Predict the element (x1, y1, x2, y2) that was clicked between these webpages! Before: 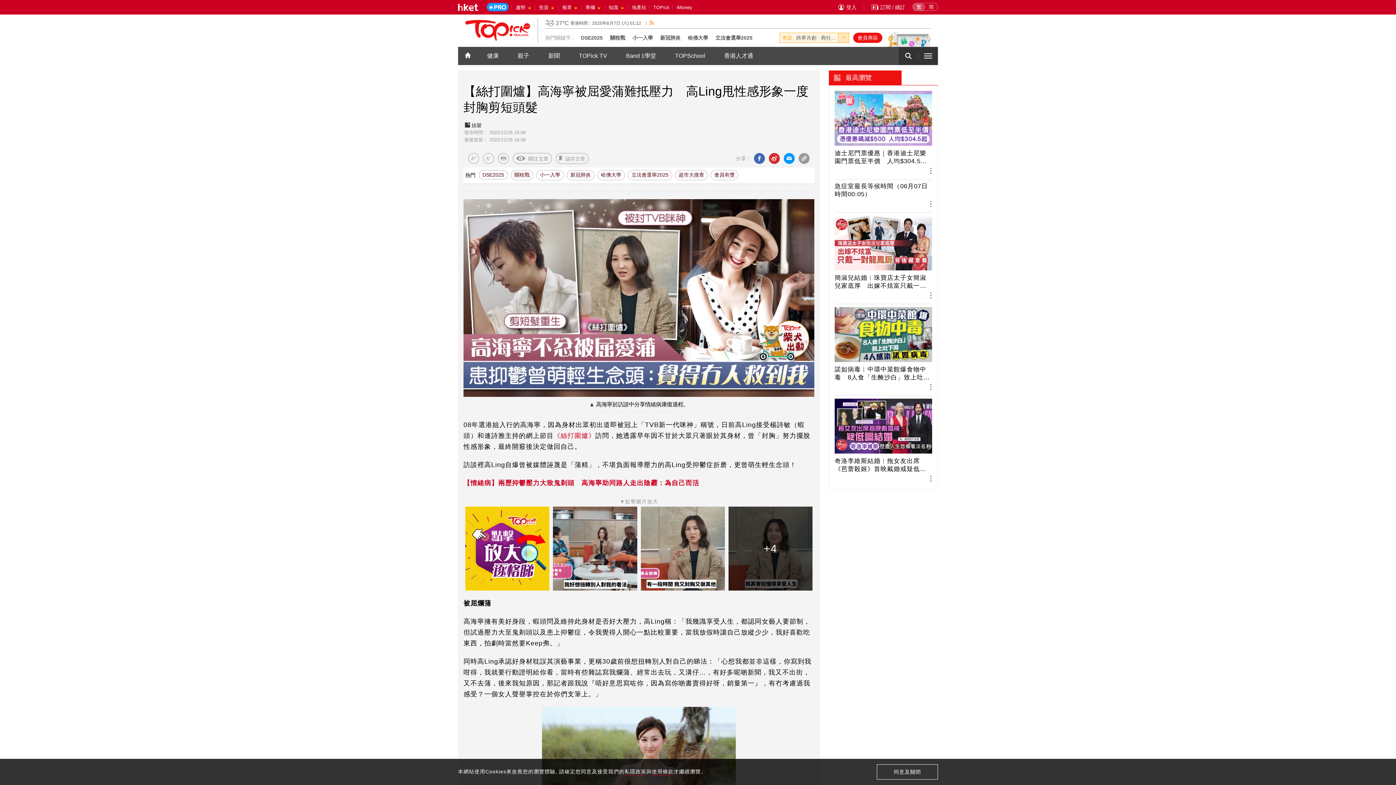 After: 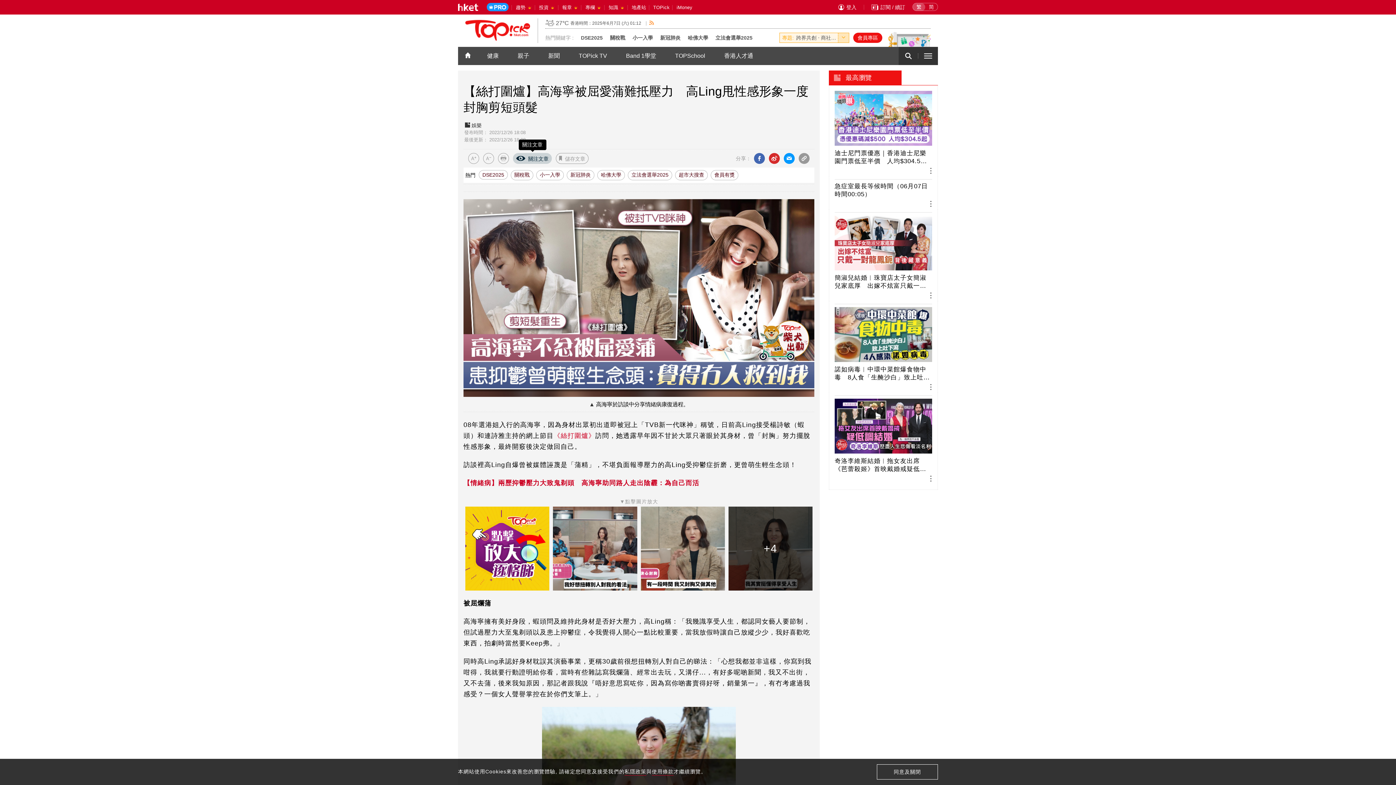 Action: bbox: (513, 153, 552, 164)